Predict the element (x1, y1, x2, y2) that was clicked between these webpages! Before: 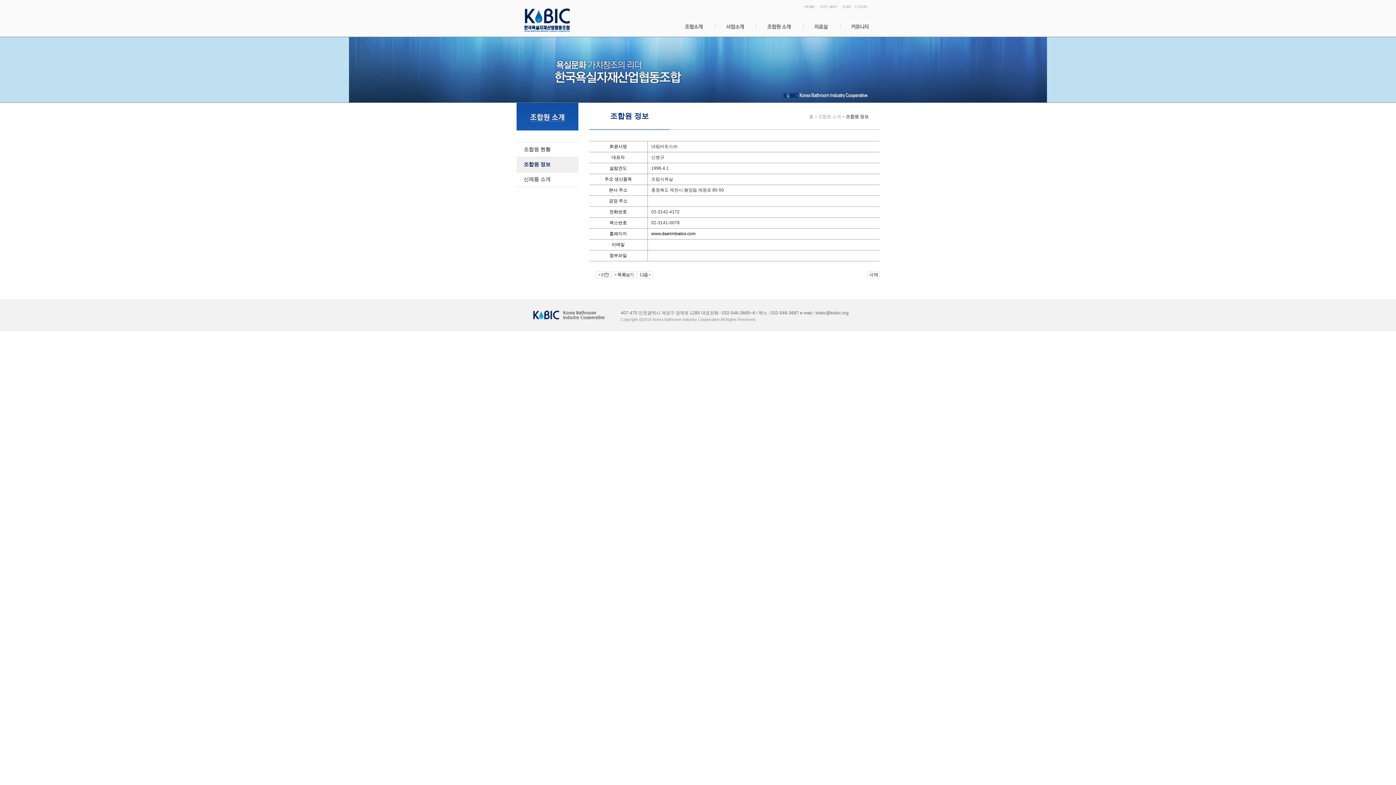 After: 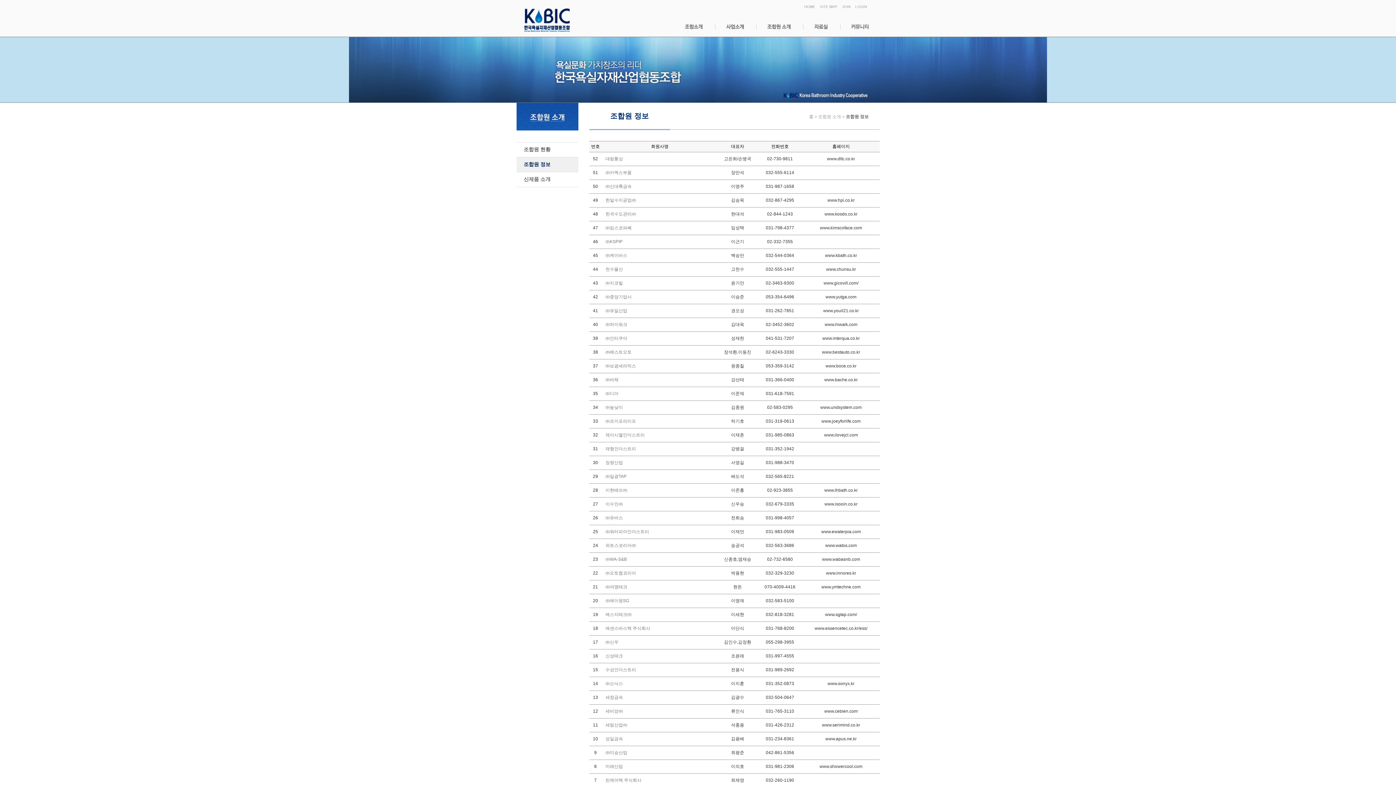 Action: label: 조합원 정보 bbox: (516, 157, 578, 172)